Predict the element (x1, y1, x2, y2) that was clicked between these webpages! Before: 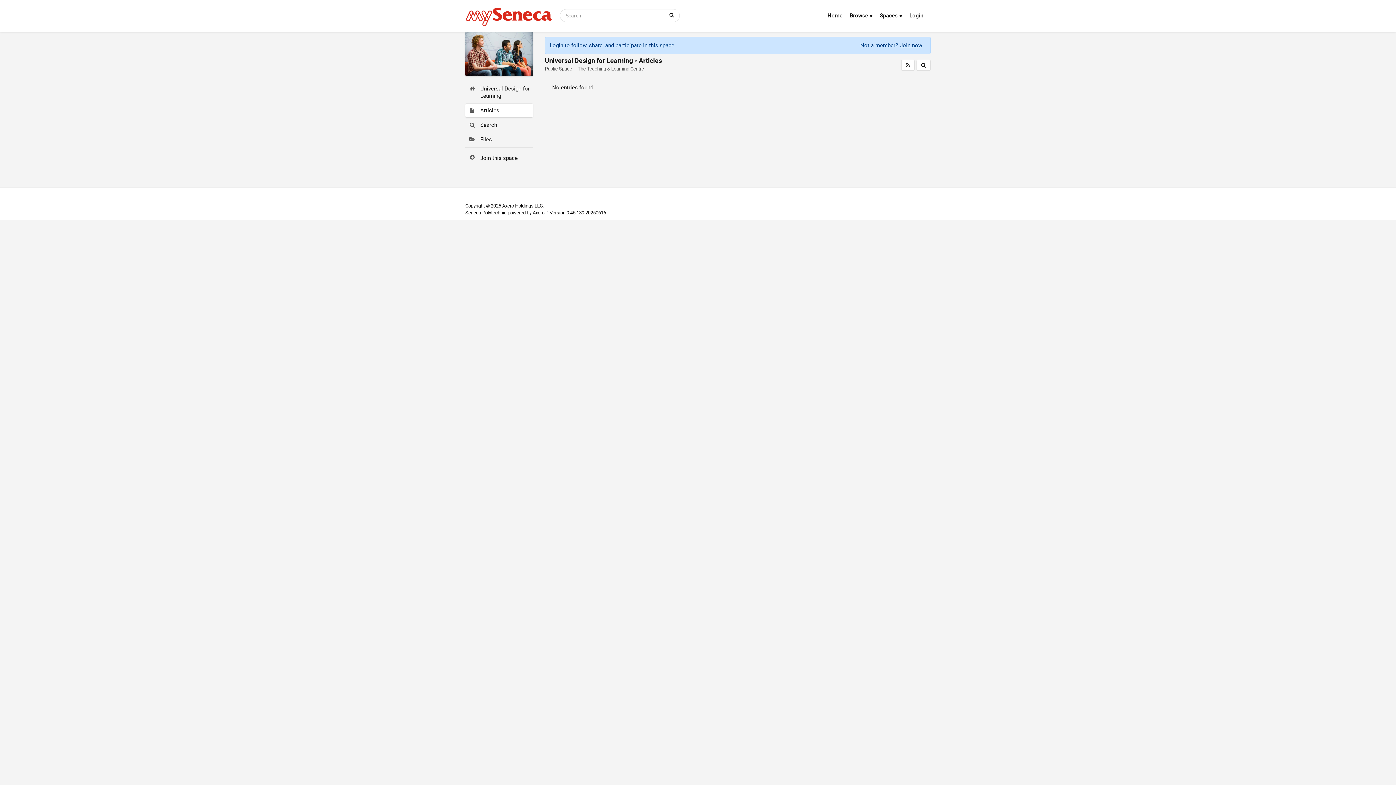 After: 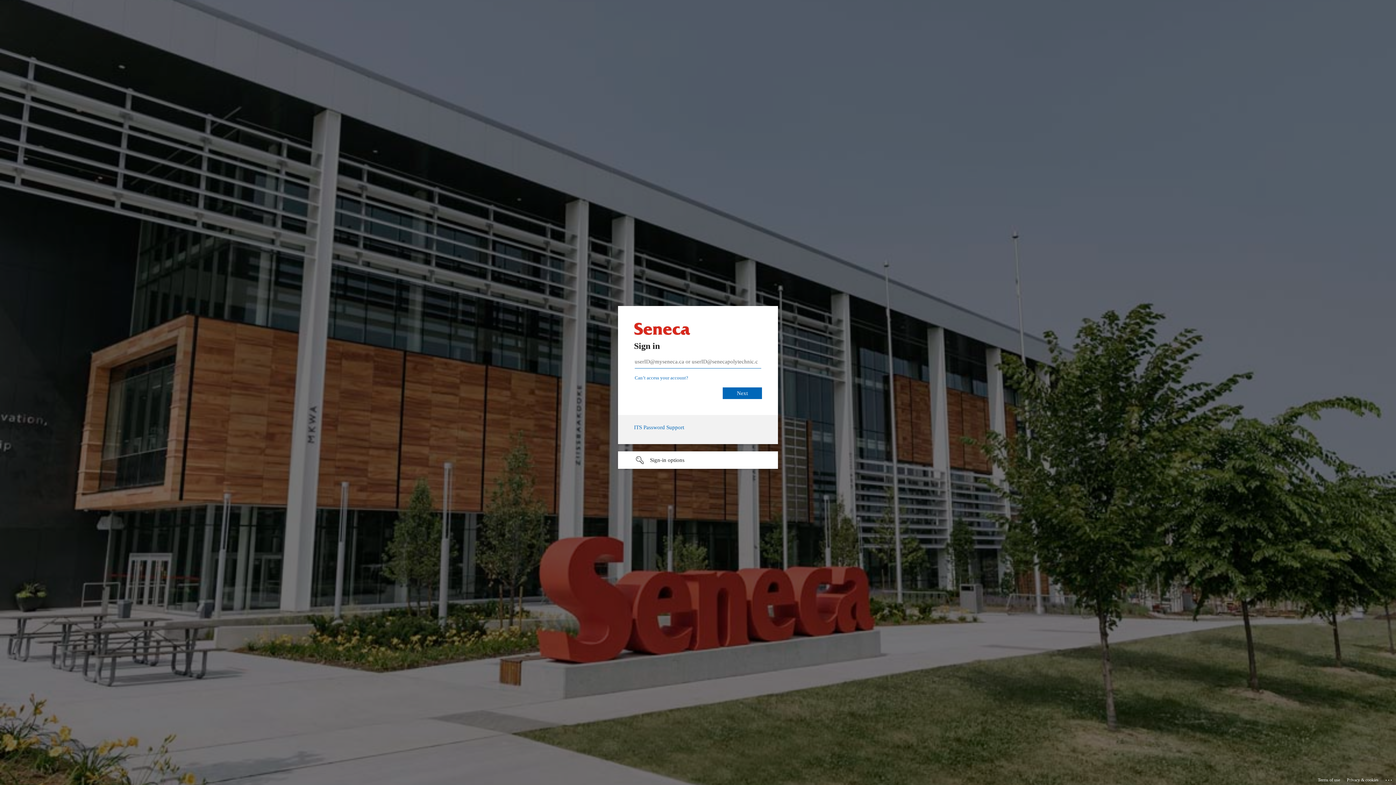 Action: bbox: (909, 10, 927, 20) label: Login